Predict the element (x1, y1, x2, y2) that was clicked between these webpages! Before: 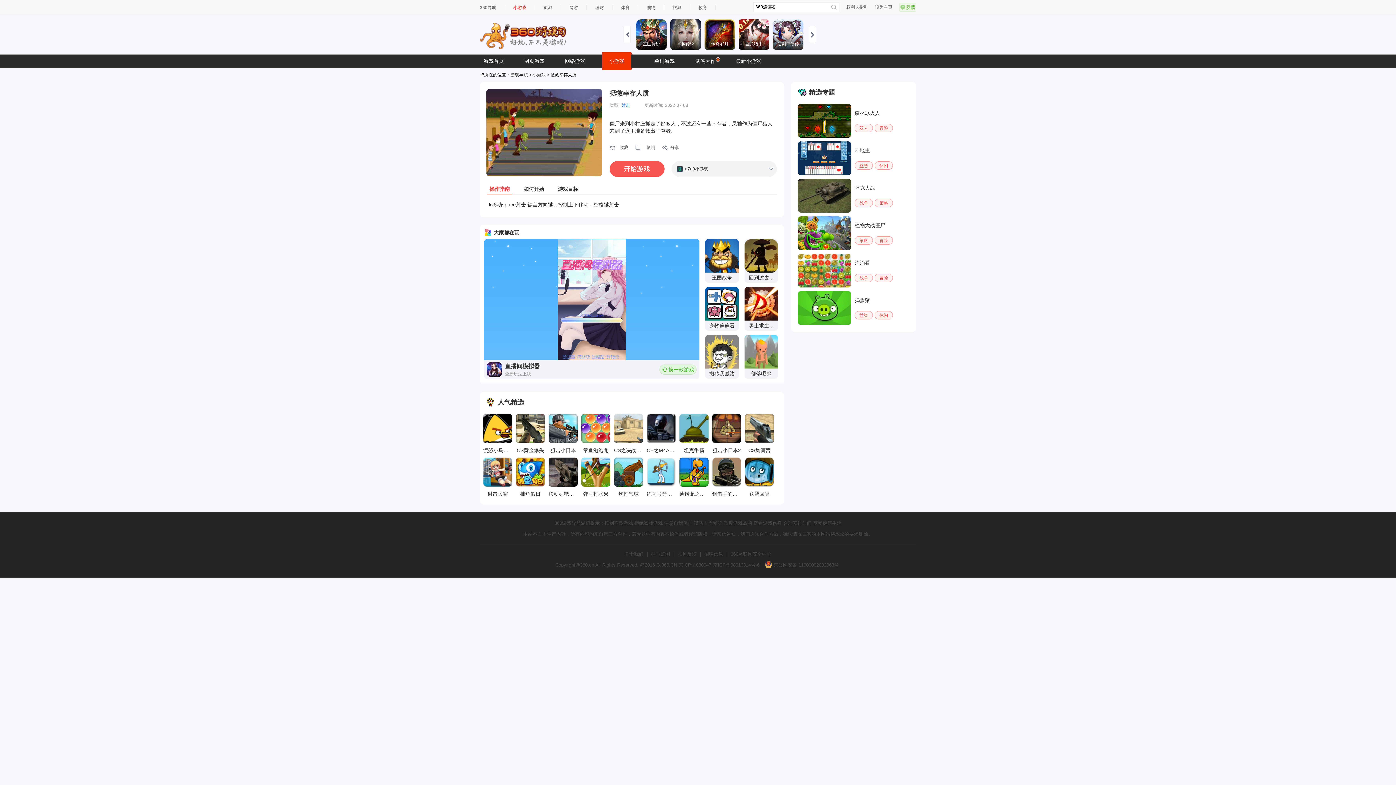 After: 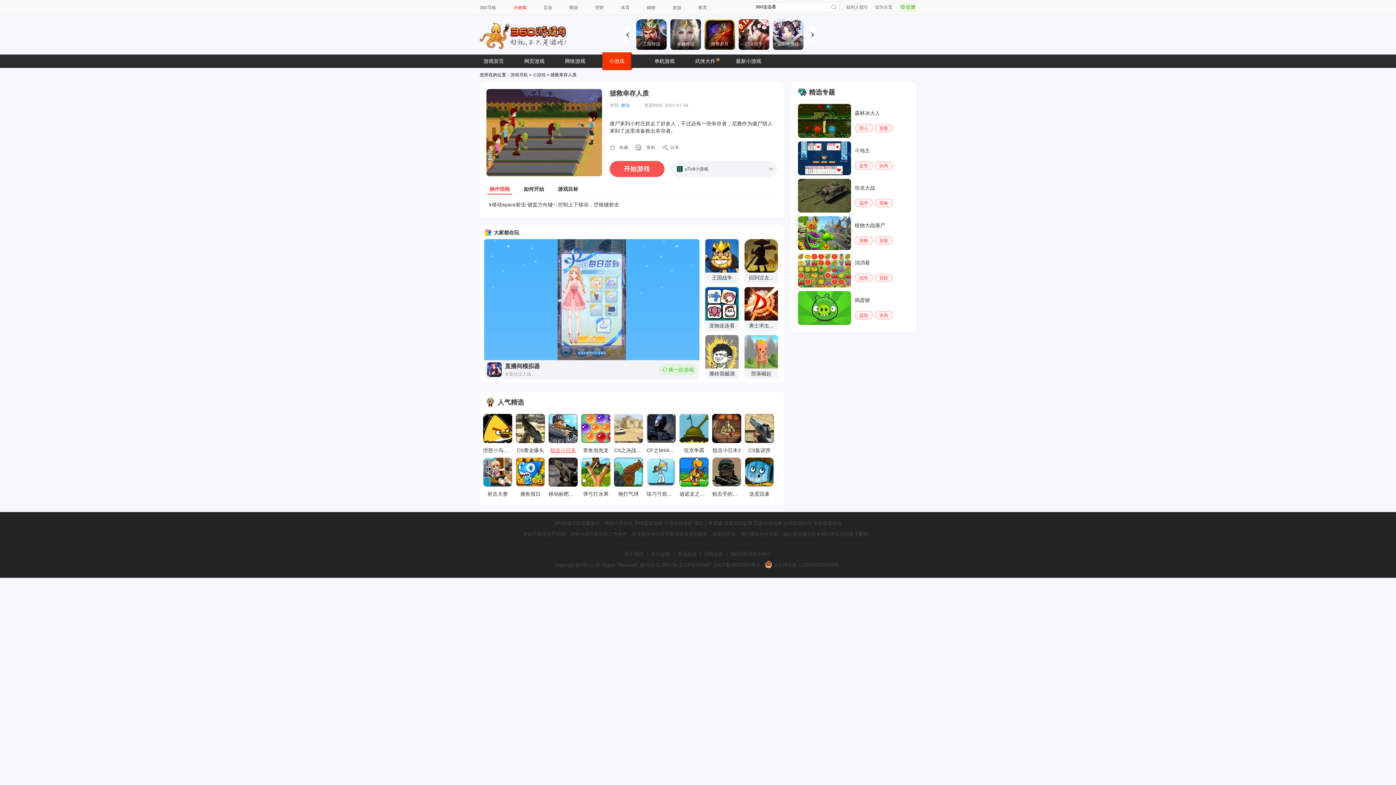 Action: label: 狙击小日本 bbox: (548, 414, 577, 454)